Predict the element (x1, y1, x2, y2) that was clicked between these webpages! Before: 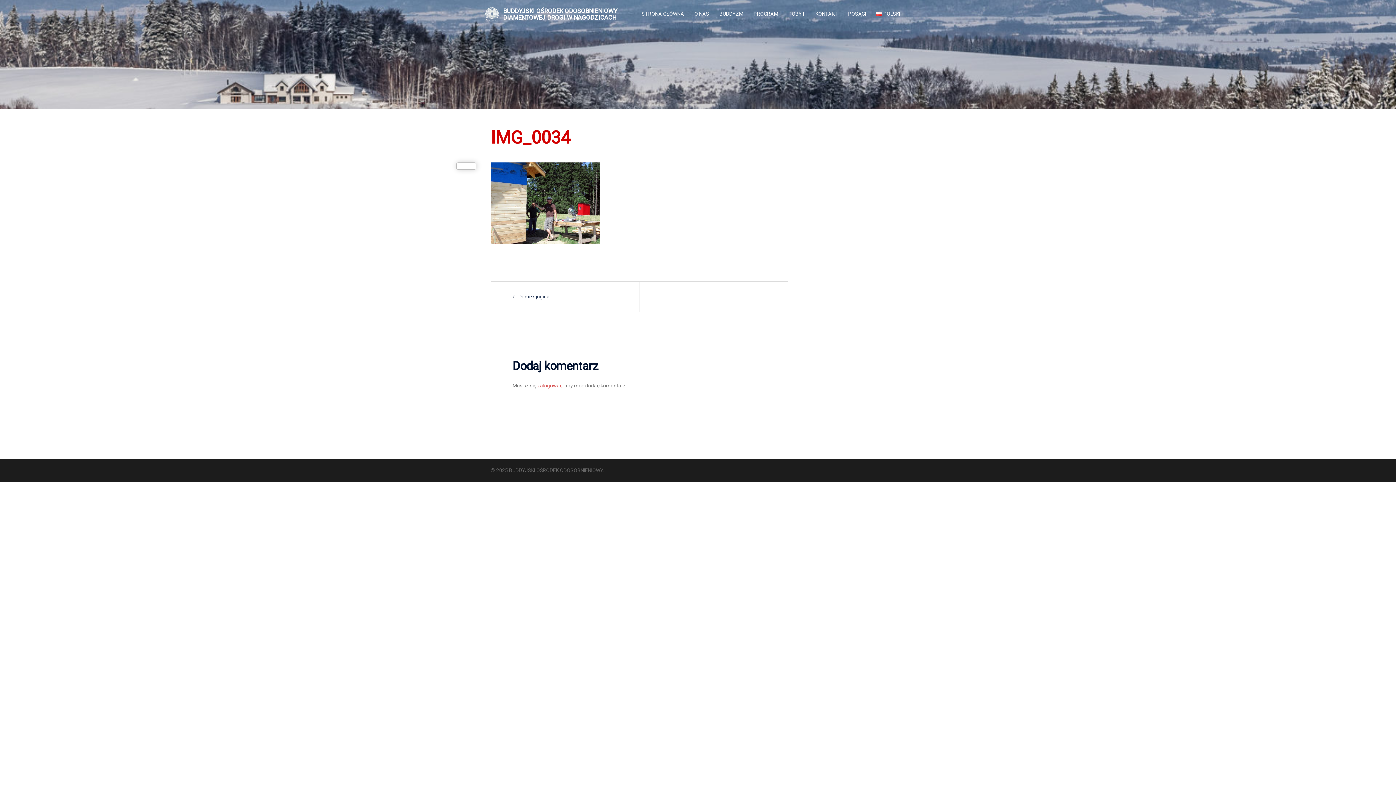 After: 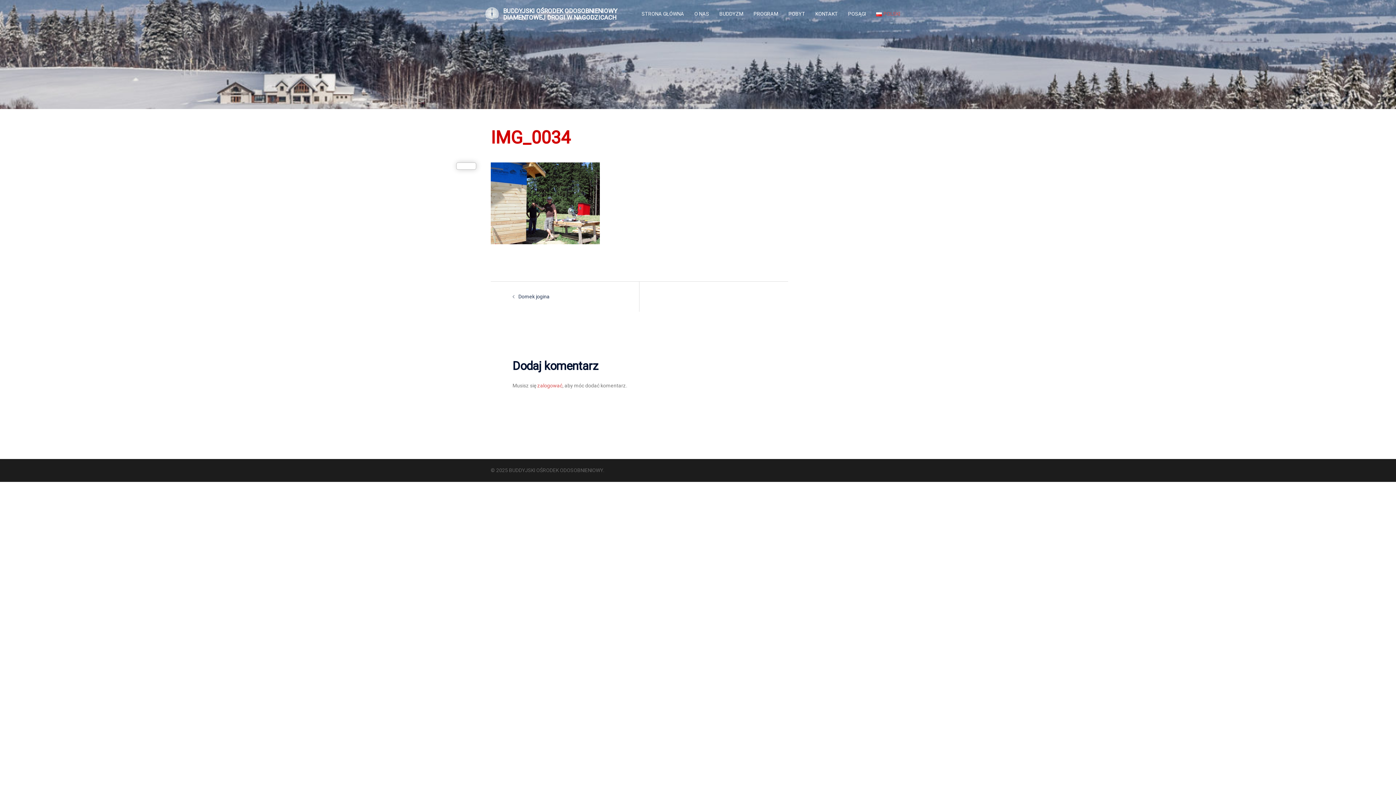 Action: label: POLSKI bbox: (876, 9, 900, 18)